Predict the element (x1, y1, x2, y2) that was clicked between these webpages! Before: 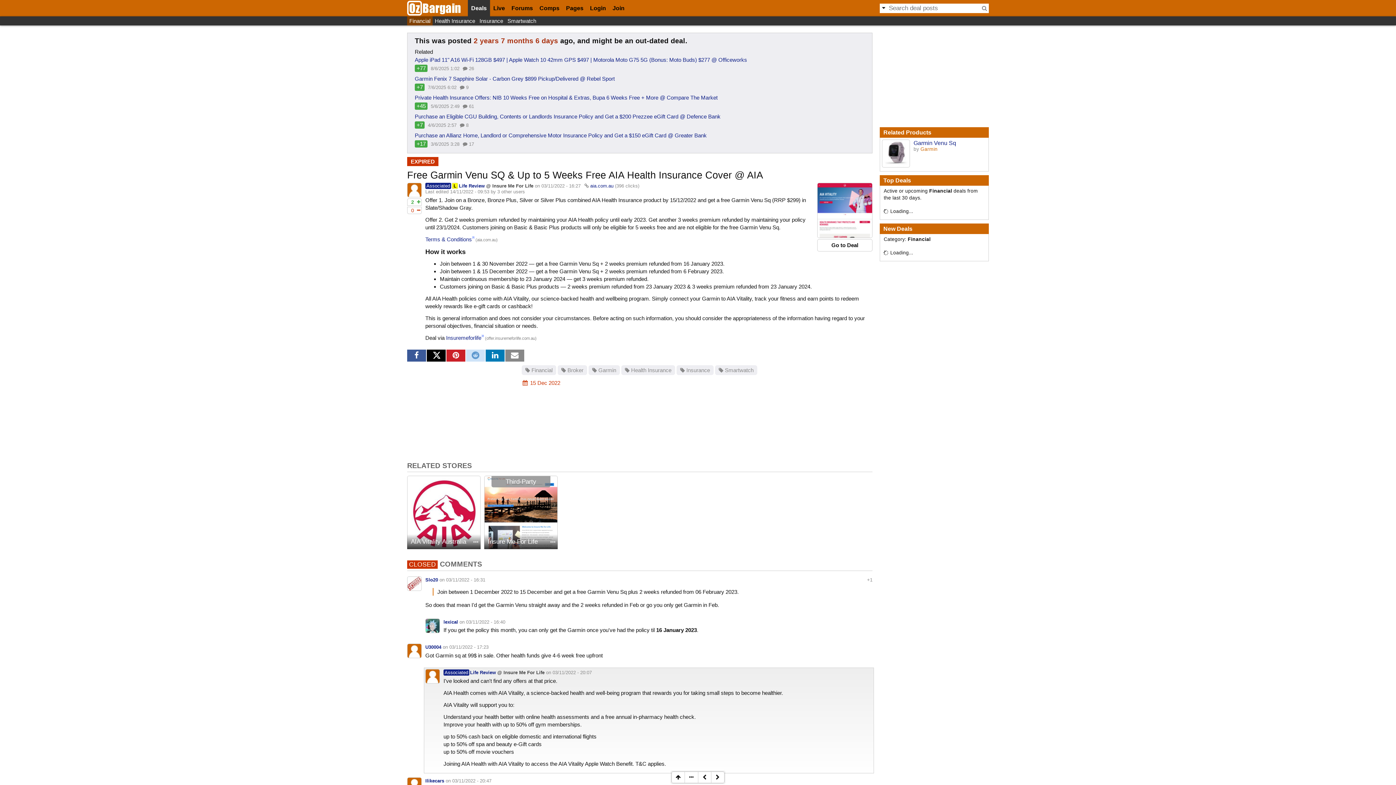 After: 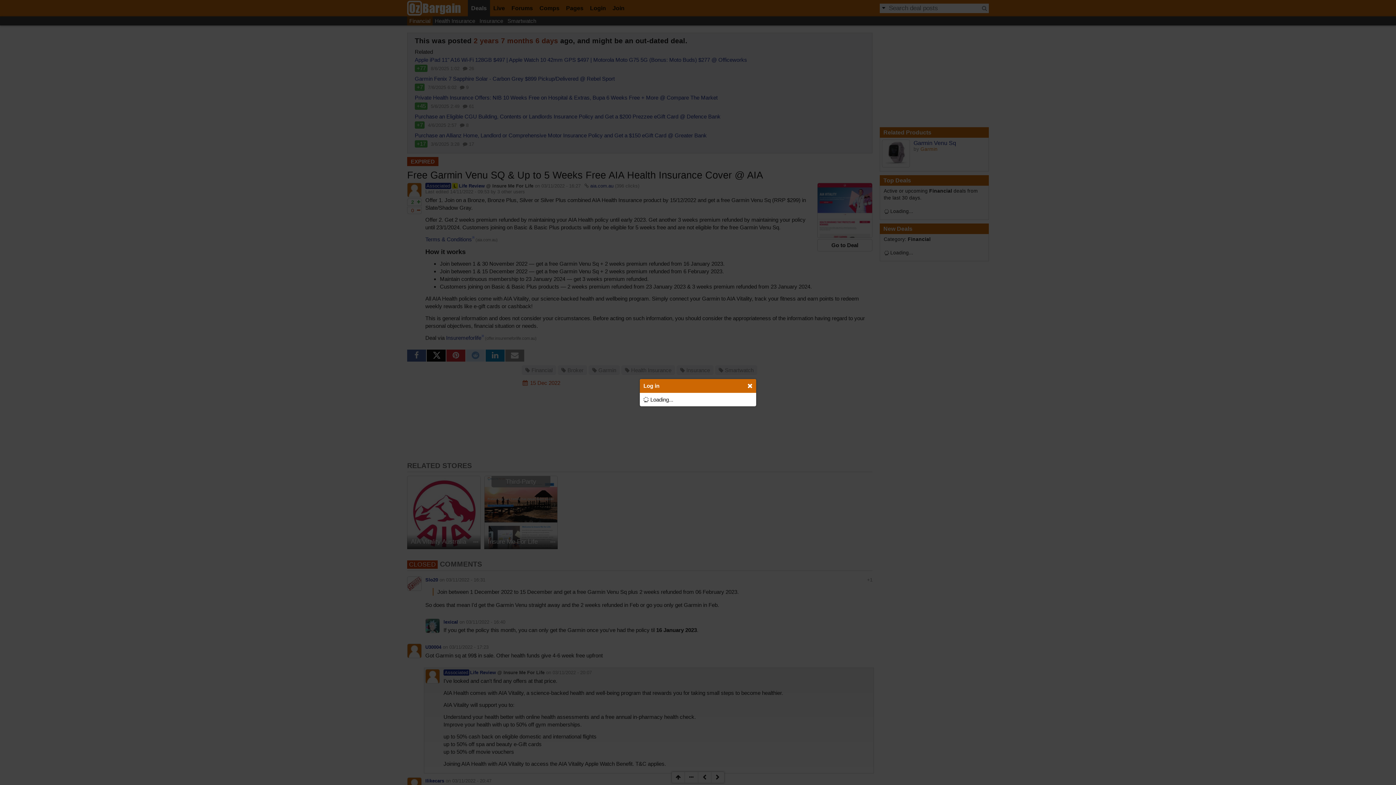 Action: bbox: (586, 0, 609, 16) label: Login